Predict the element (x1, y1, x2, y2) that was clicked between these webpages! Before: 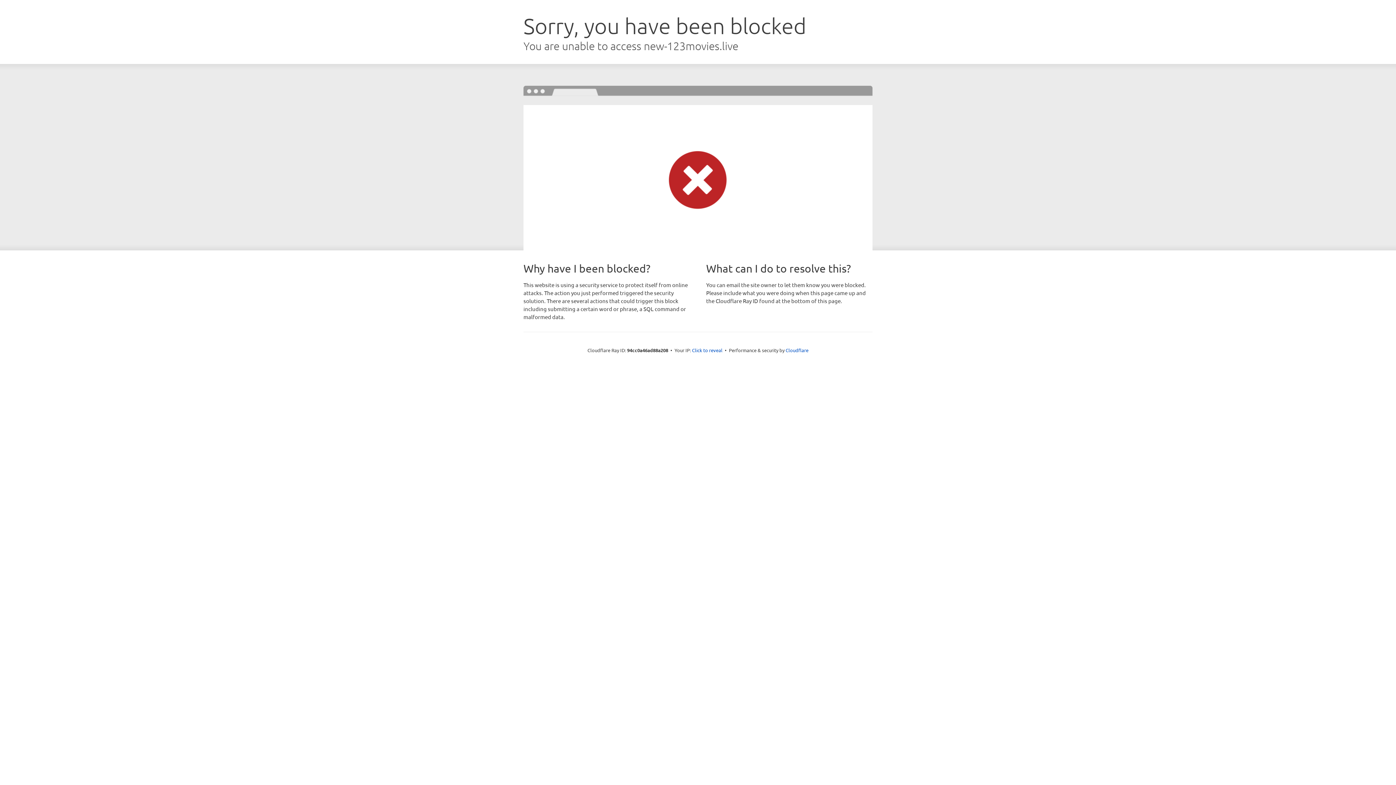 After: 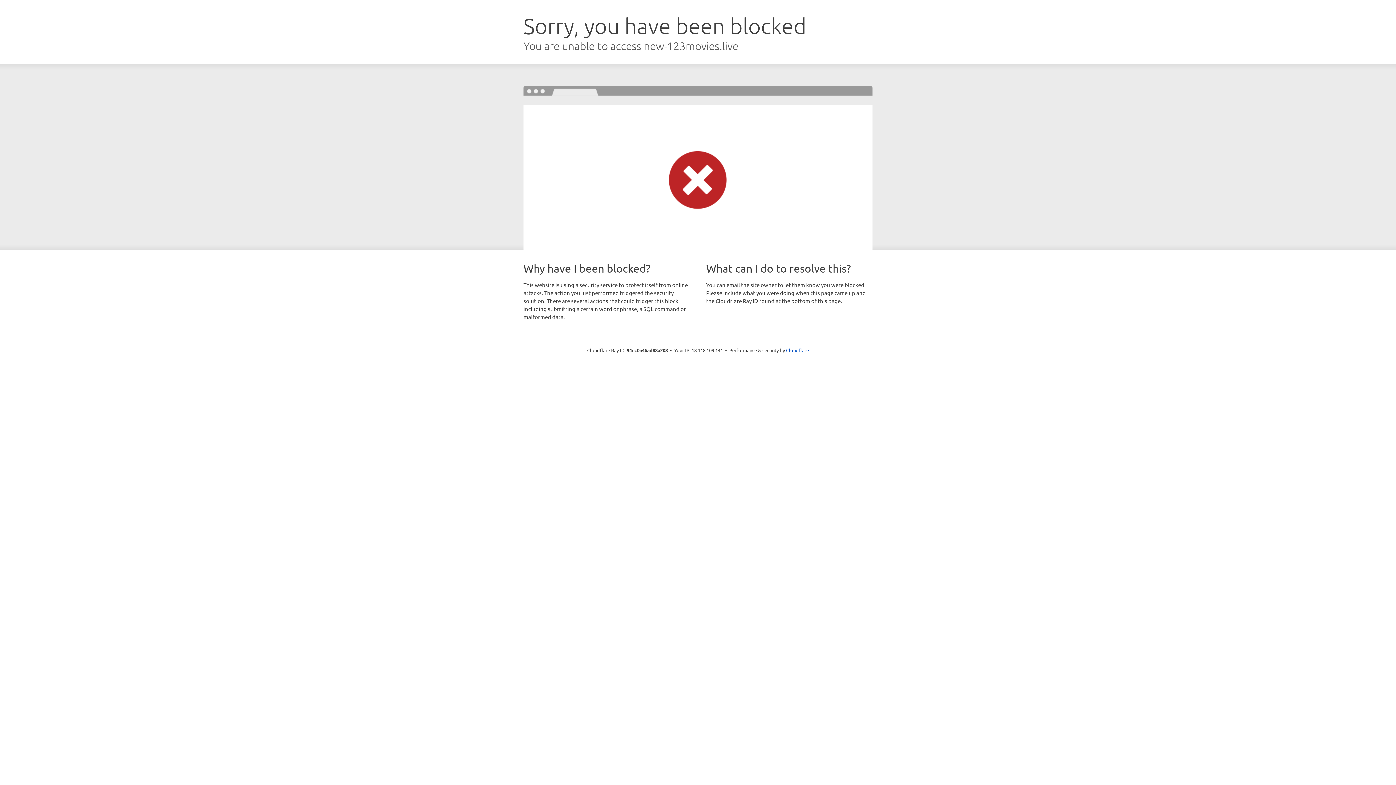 Action: bbox: (692, 346, 722, 353) label: Click to reveal